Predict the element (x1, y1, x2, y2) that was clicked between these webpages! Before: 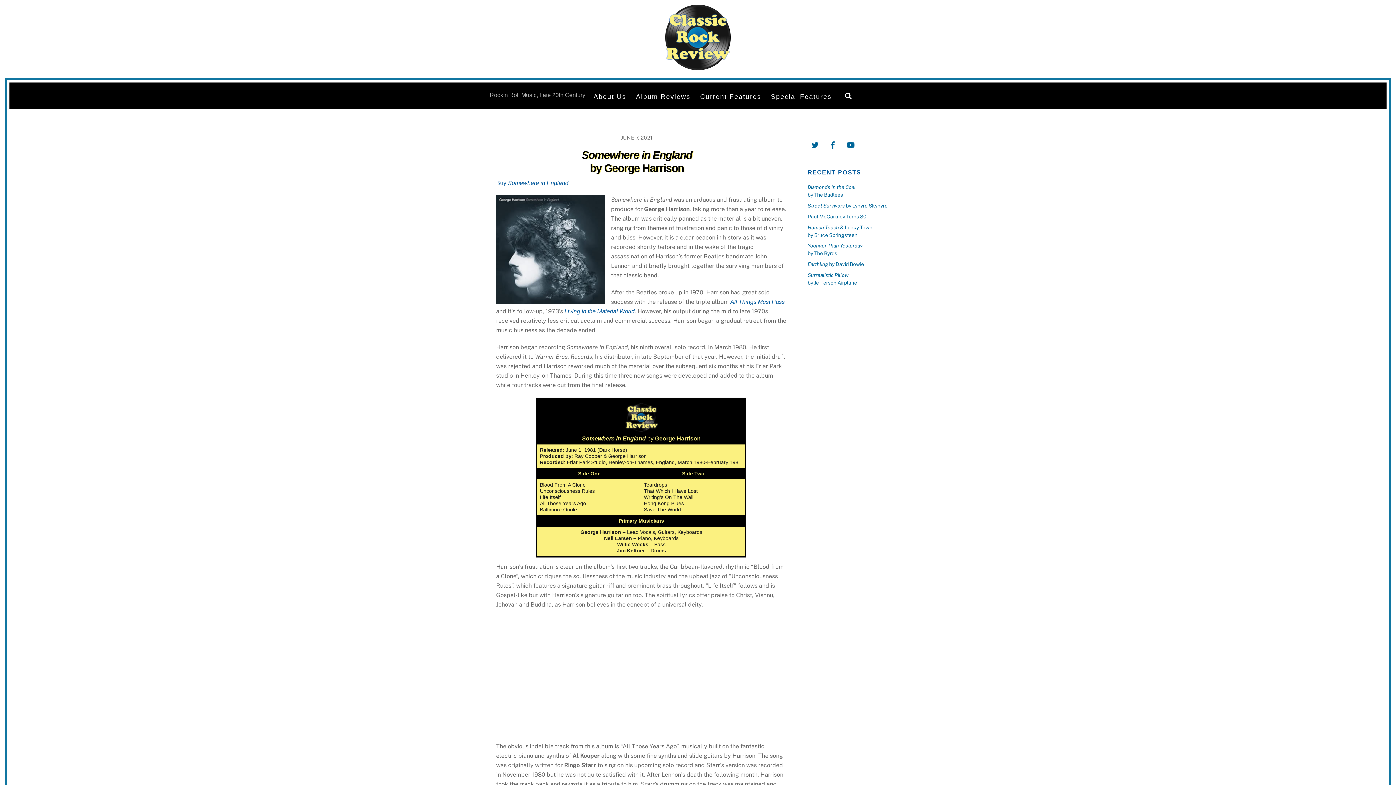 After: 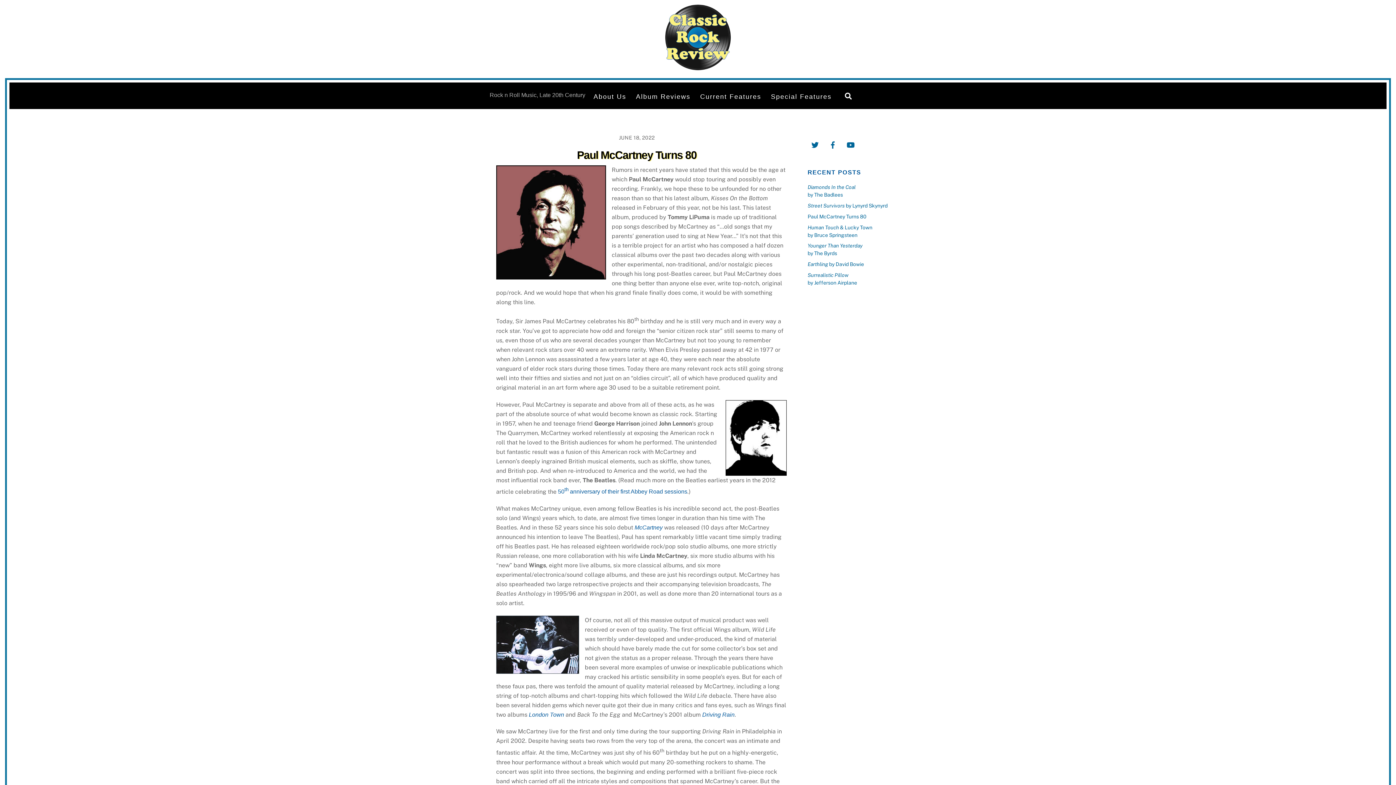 Action: label: Paul McCartney Turns 80 bbox: (807, 213, 866, 219)